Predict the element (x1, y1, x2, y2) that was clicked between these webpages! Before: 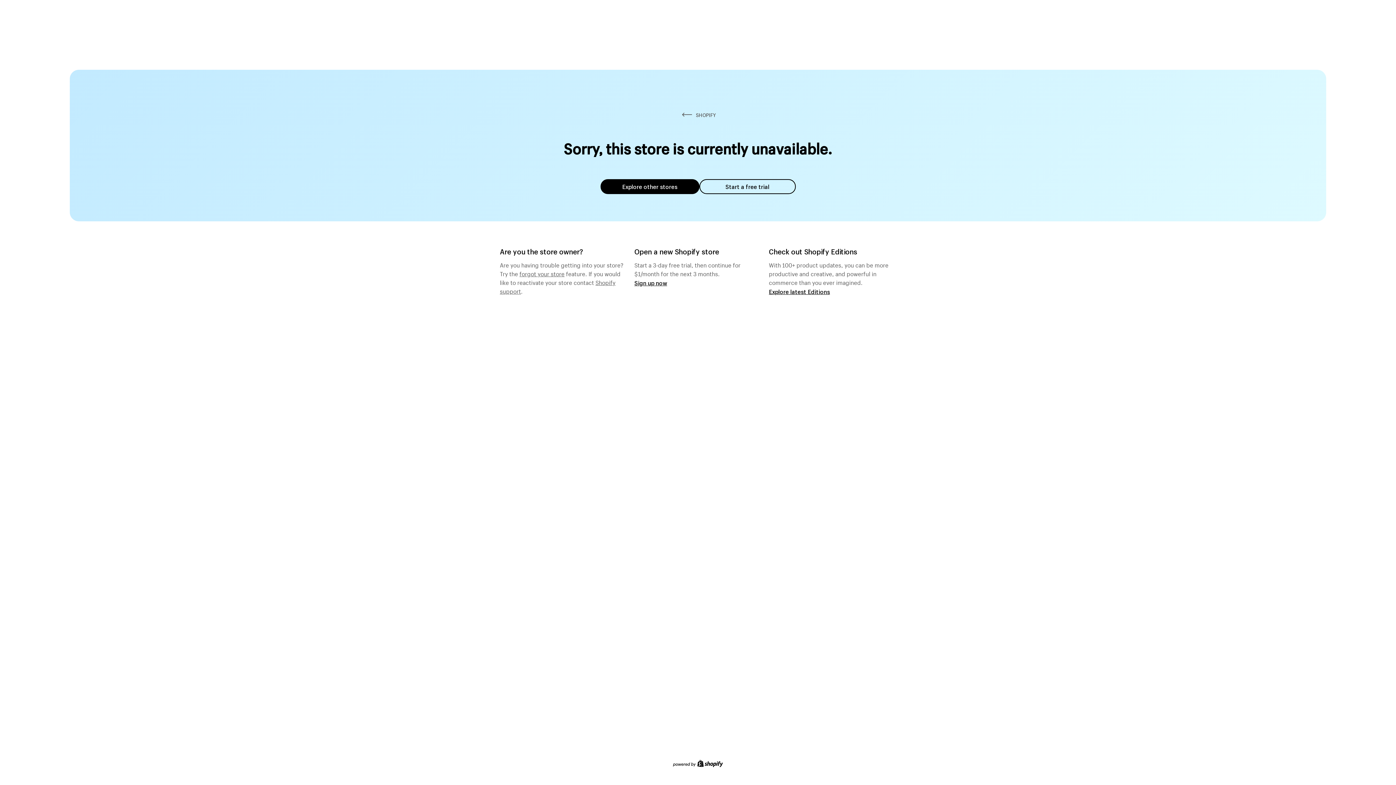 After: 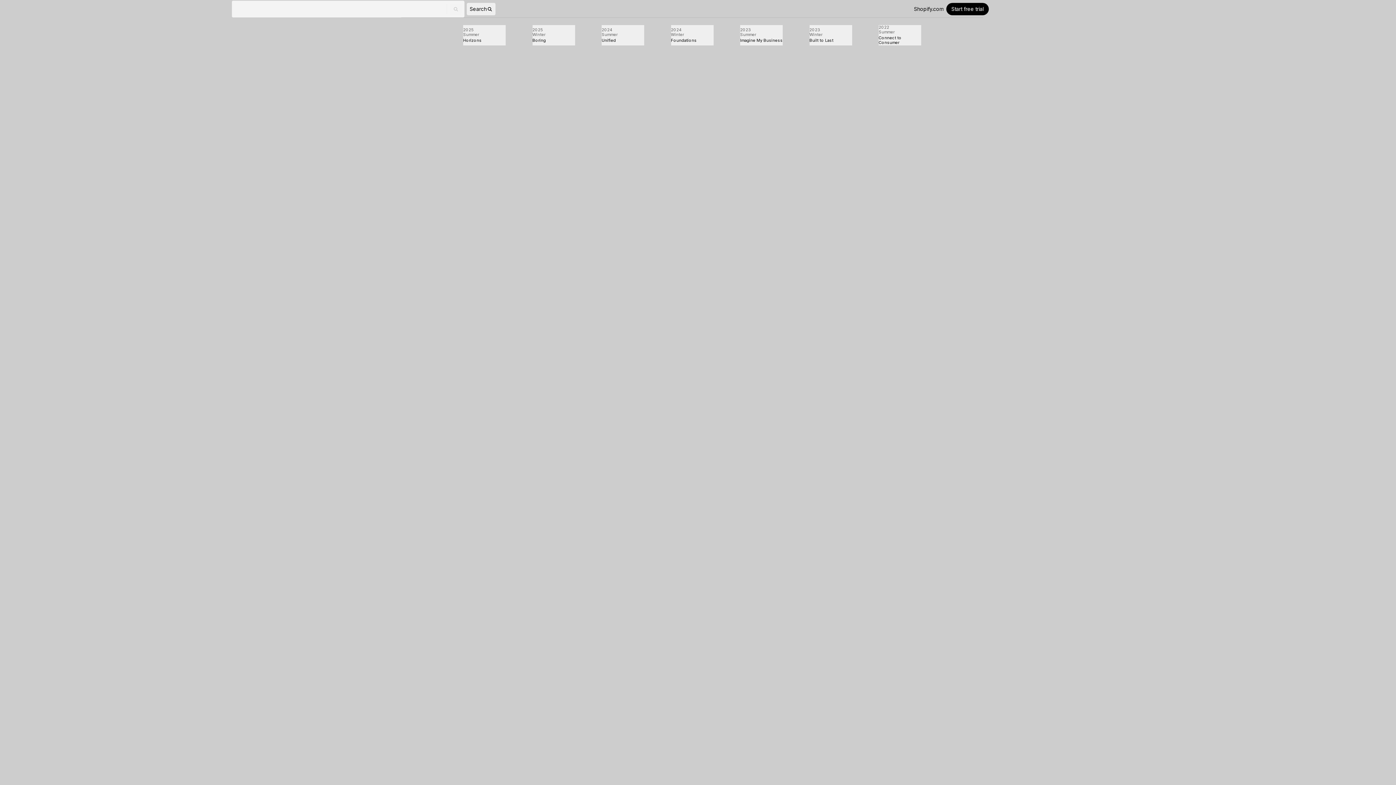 Action: label: Explore latest Editions bbox: (769, 287, 830, 295)